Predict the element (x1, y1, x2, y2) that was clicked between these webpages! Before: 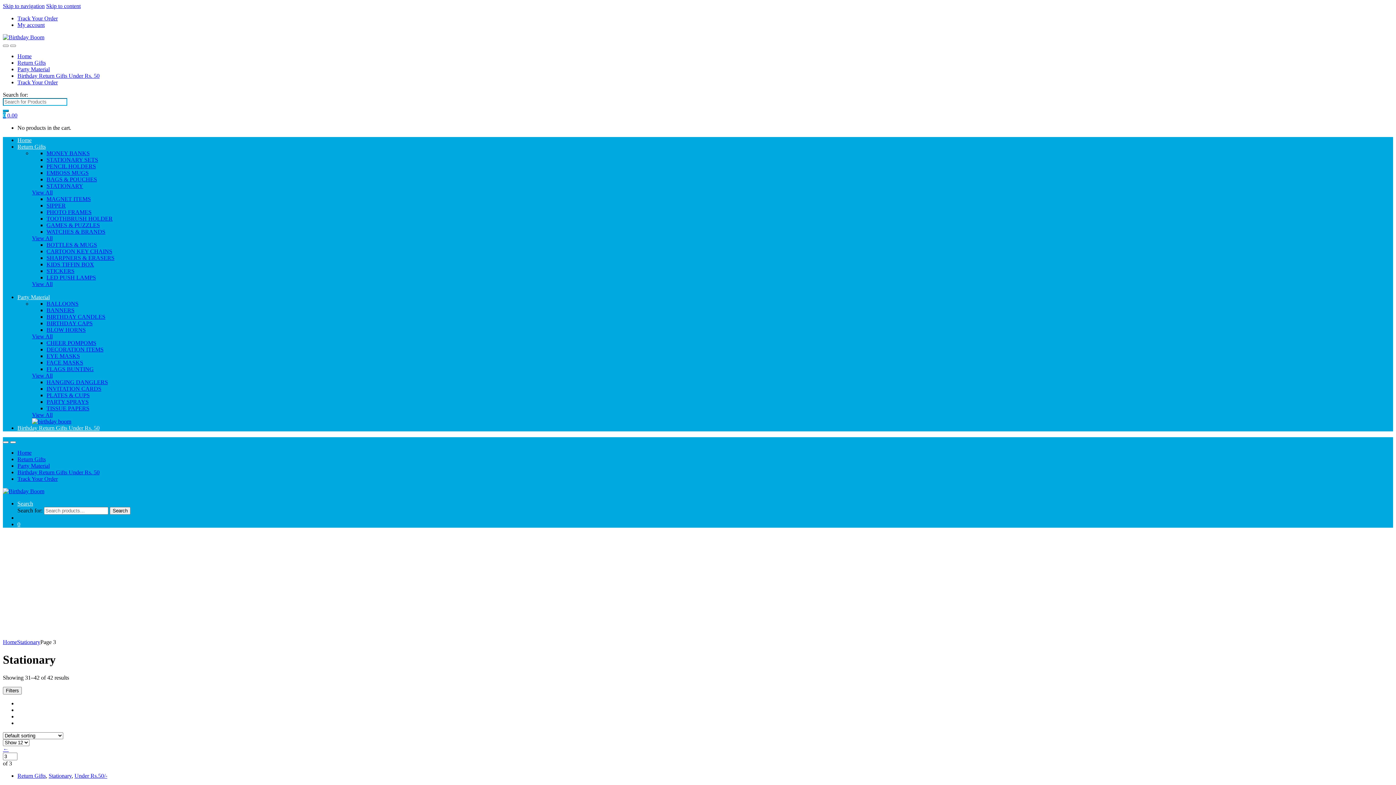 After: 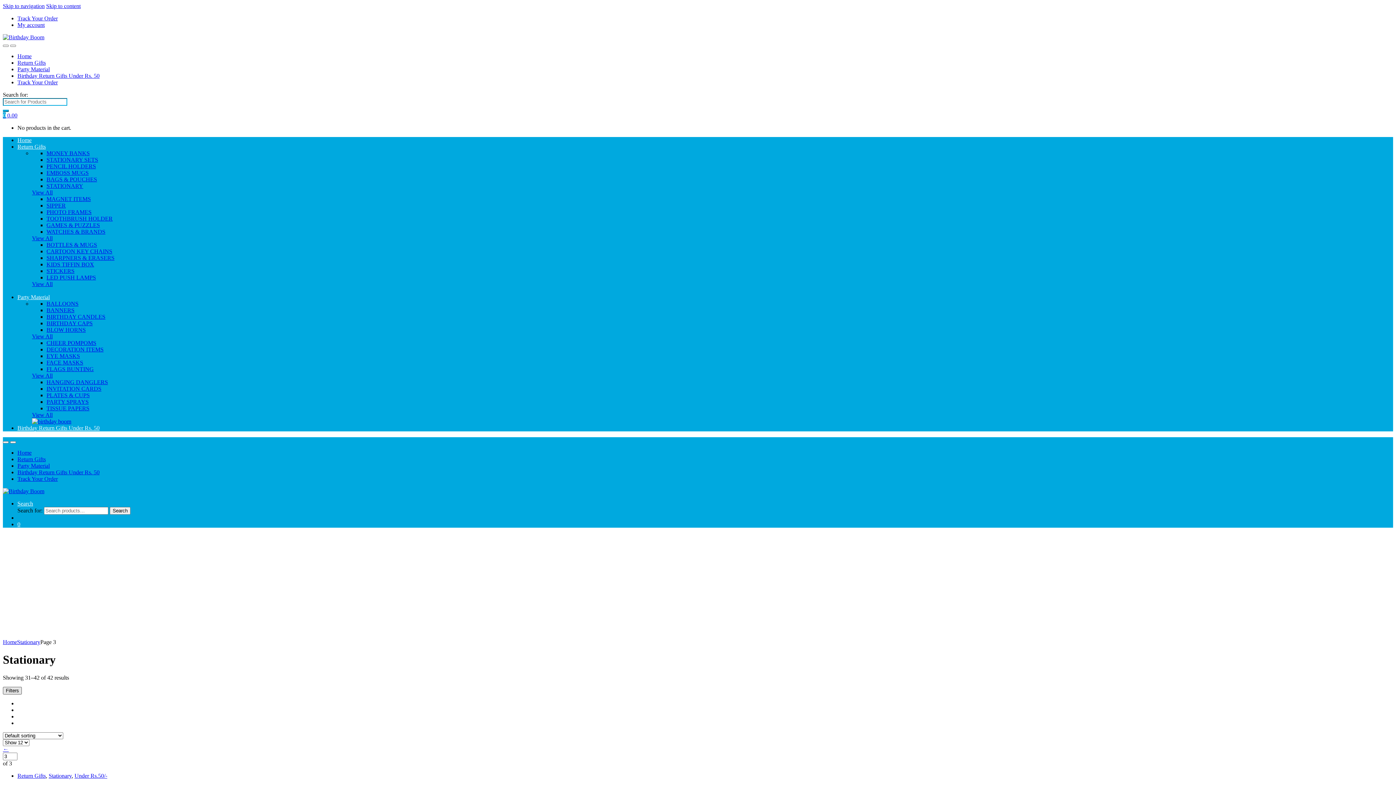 Action: bbox: (2, 687, 21, 694) label: Filters